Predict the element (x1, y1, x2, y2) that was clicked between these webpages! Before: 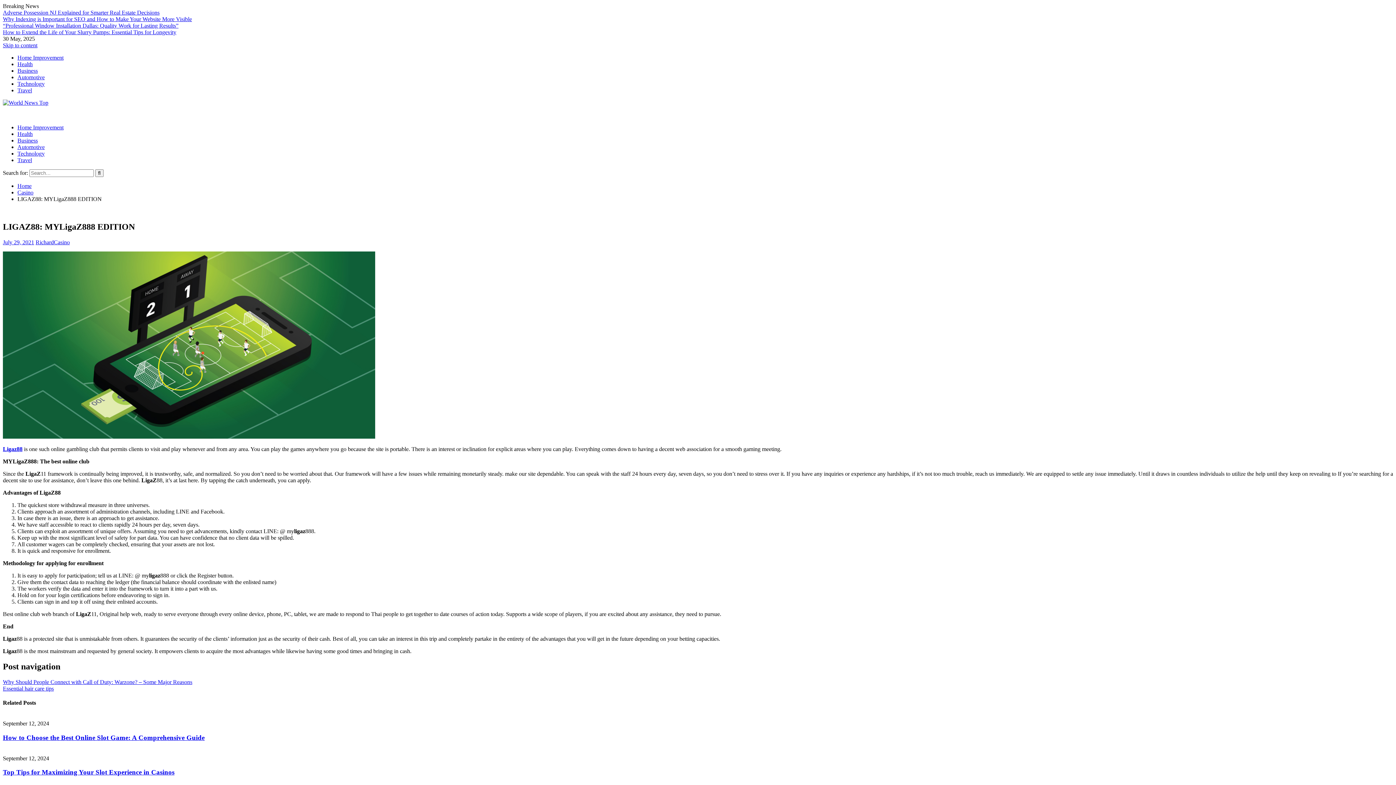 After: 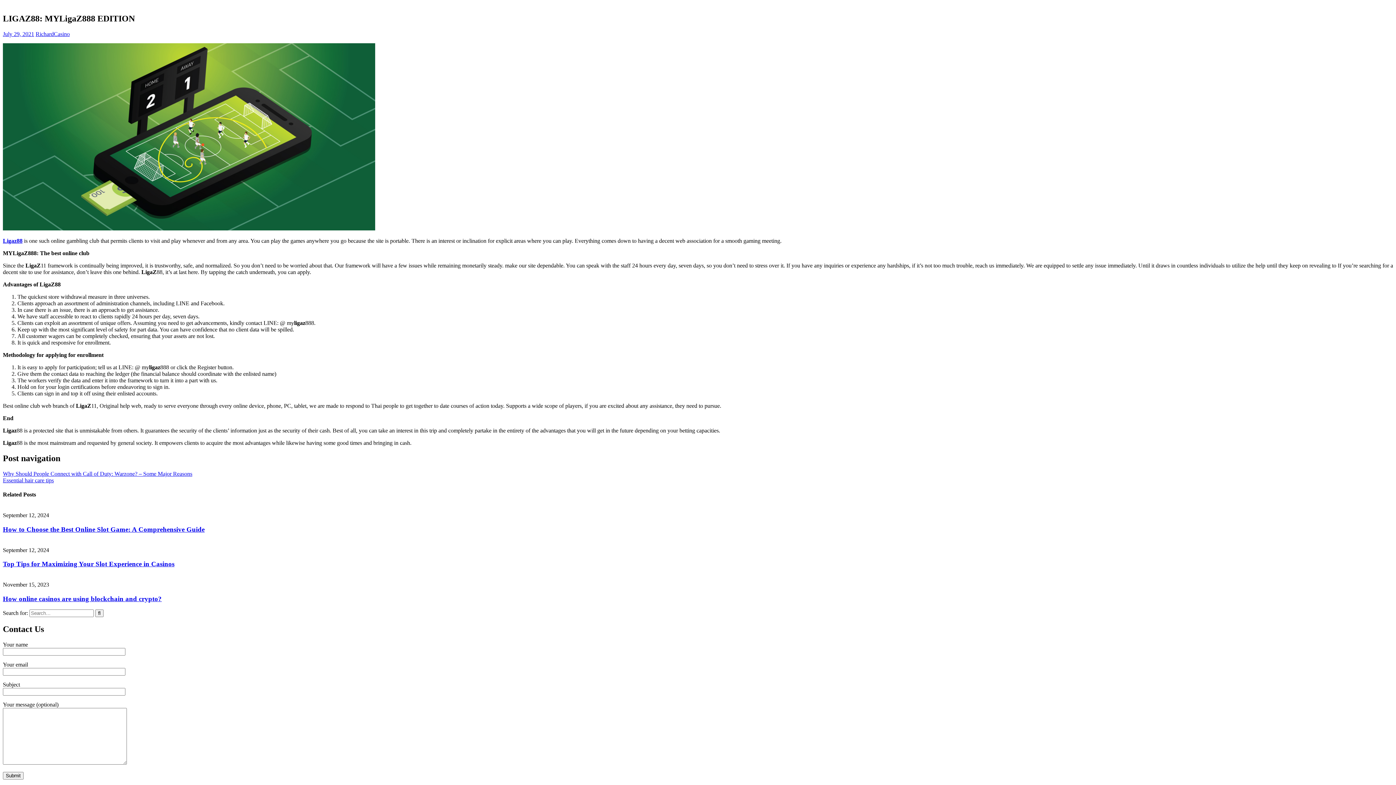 Action: bbox: (2, 42, 37, 48) label: Skip to content